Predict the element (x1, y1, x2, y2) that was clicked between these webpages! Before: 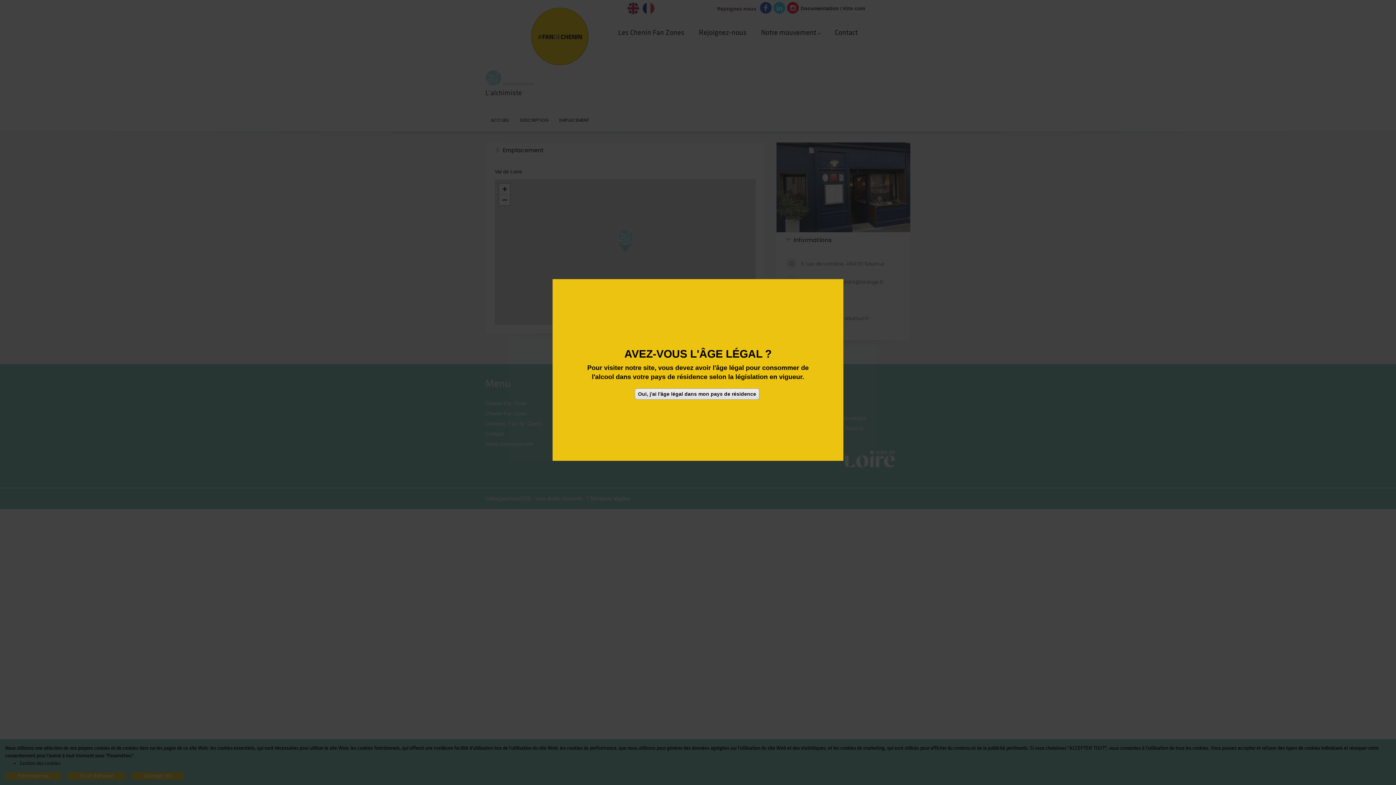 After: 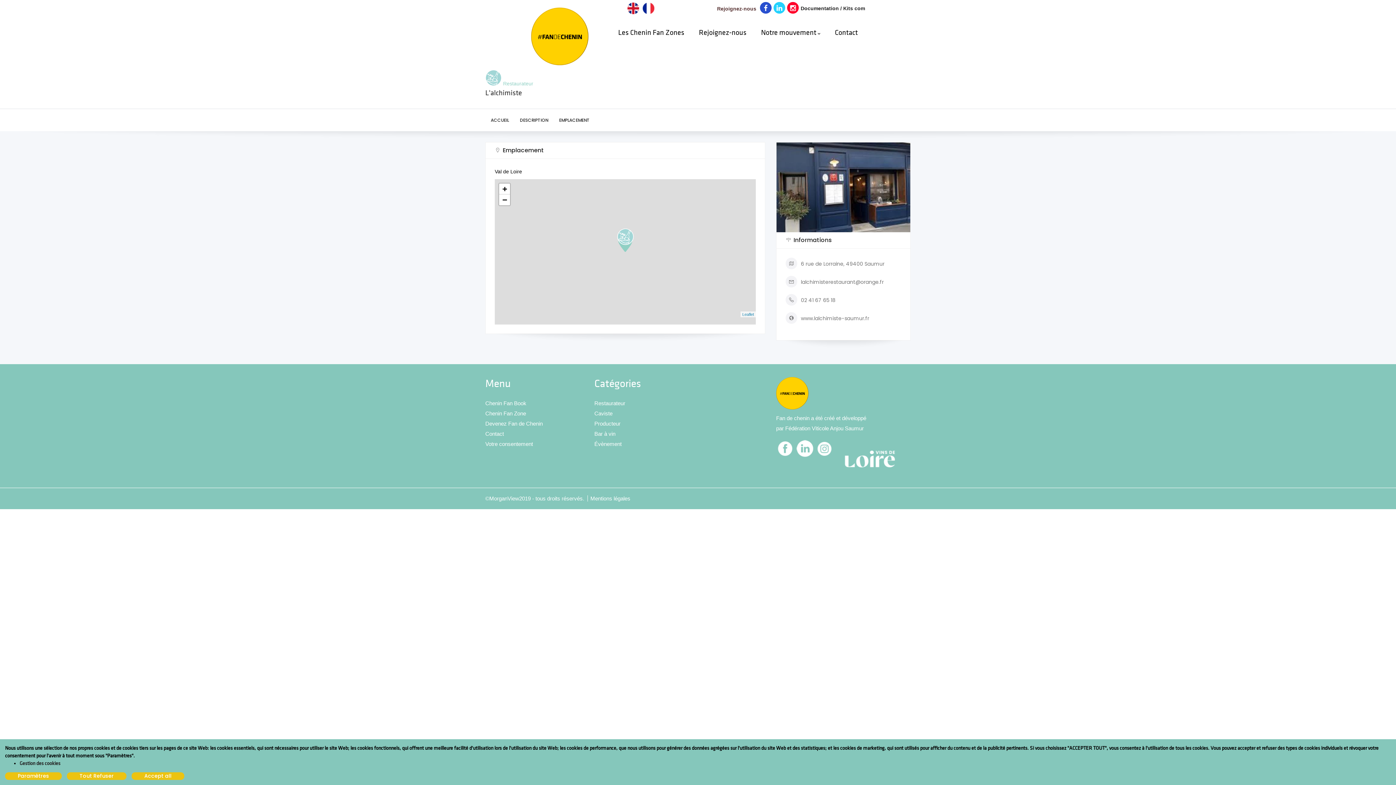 Action: bbox: (634, 388, 759, 400) label: Oui, j'ai l'âge légal dans mon pays de résidence